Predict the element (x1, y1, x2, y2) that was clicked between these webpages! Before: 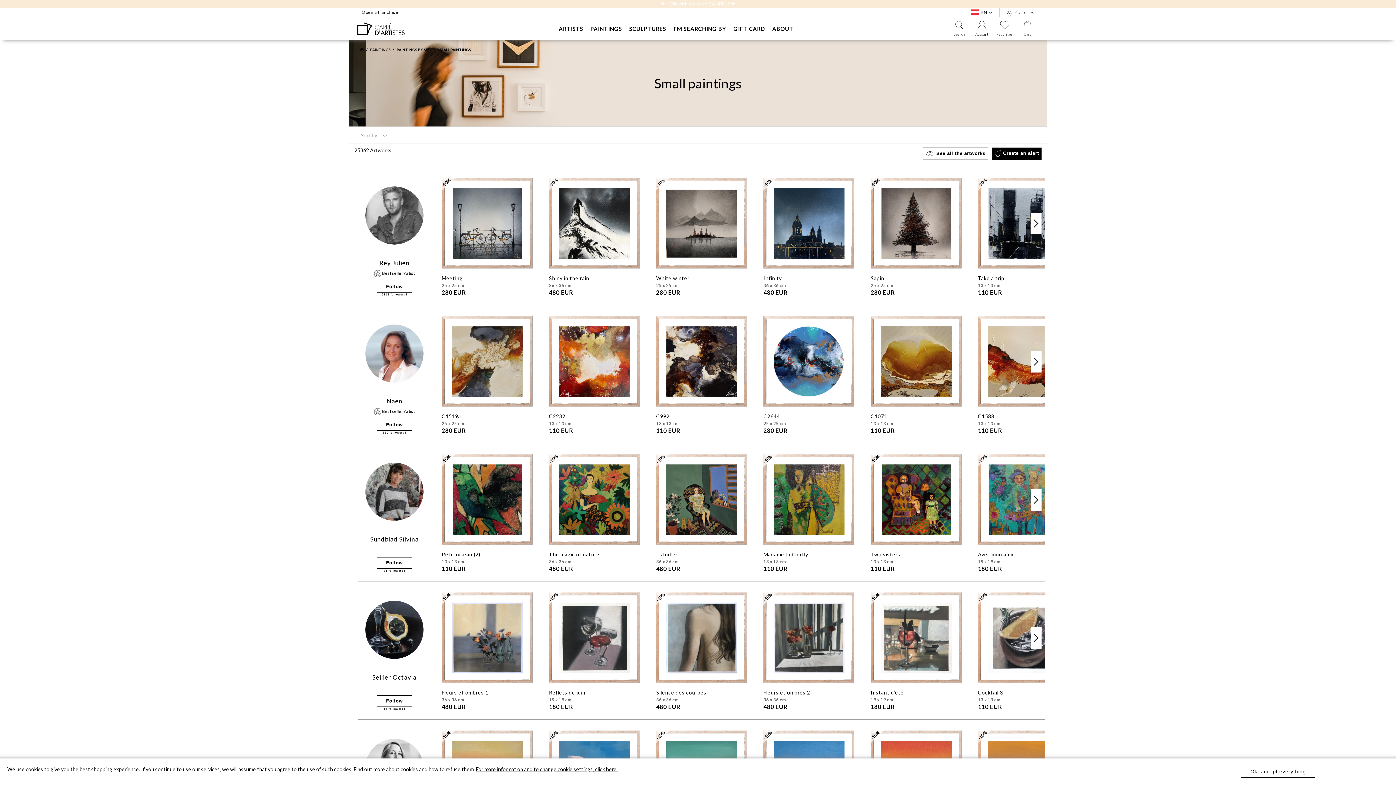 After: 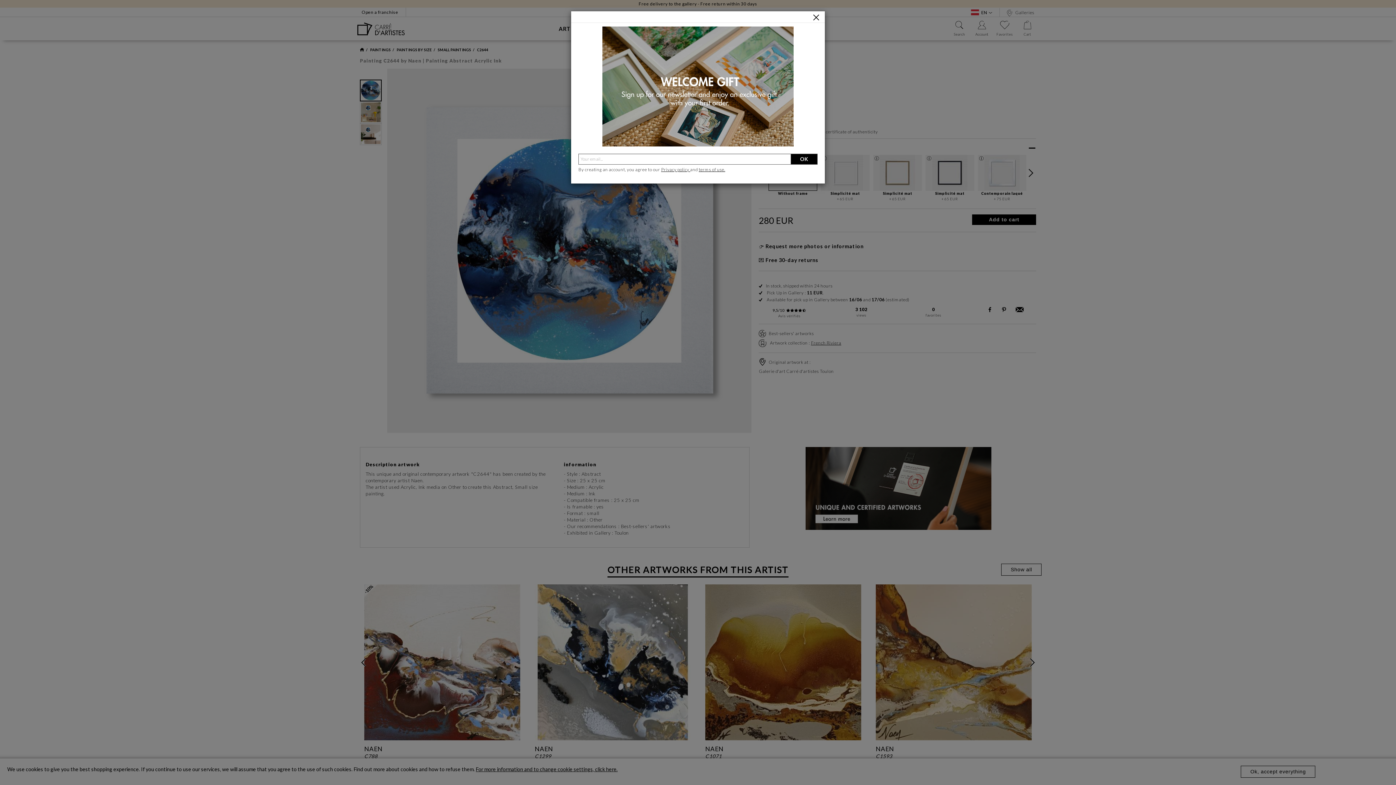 Action: bbox: (763, 316, 854, 434) label: C2644
25 x 25 cm
280 EUR